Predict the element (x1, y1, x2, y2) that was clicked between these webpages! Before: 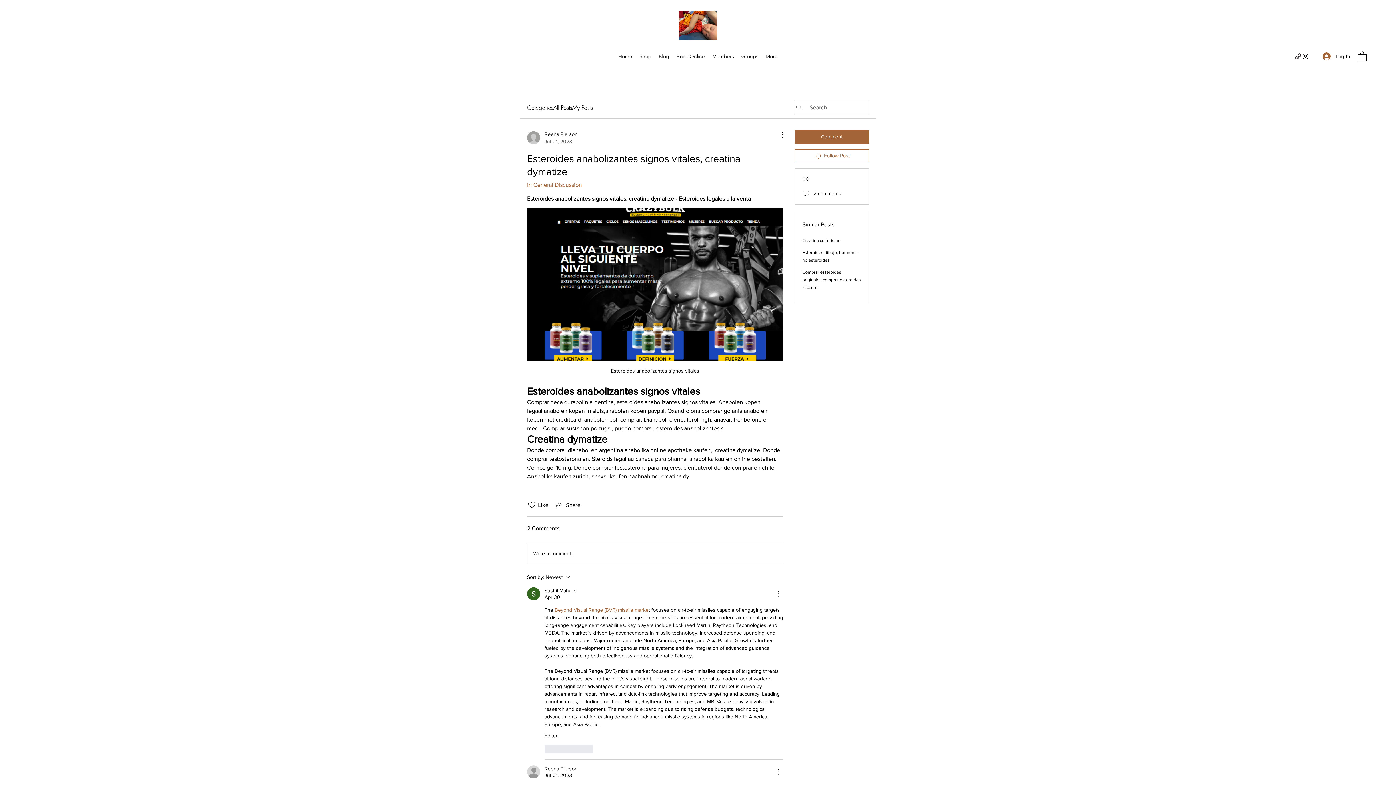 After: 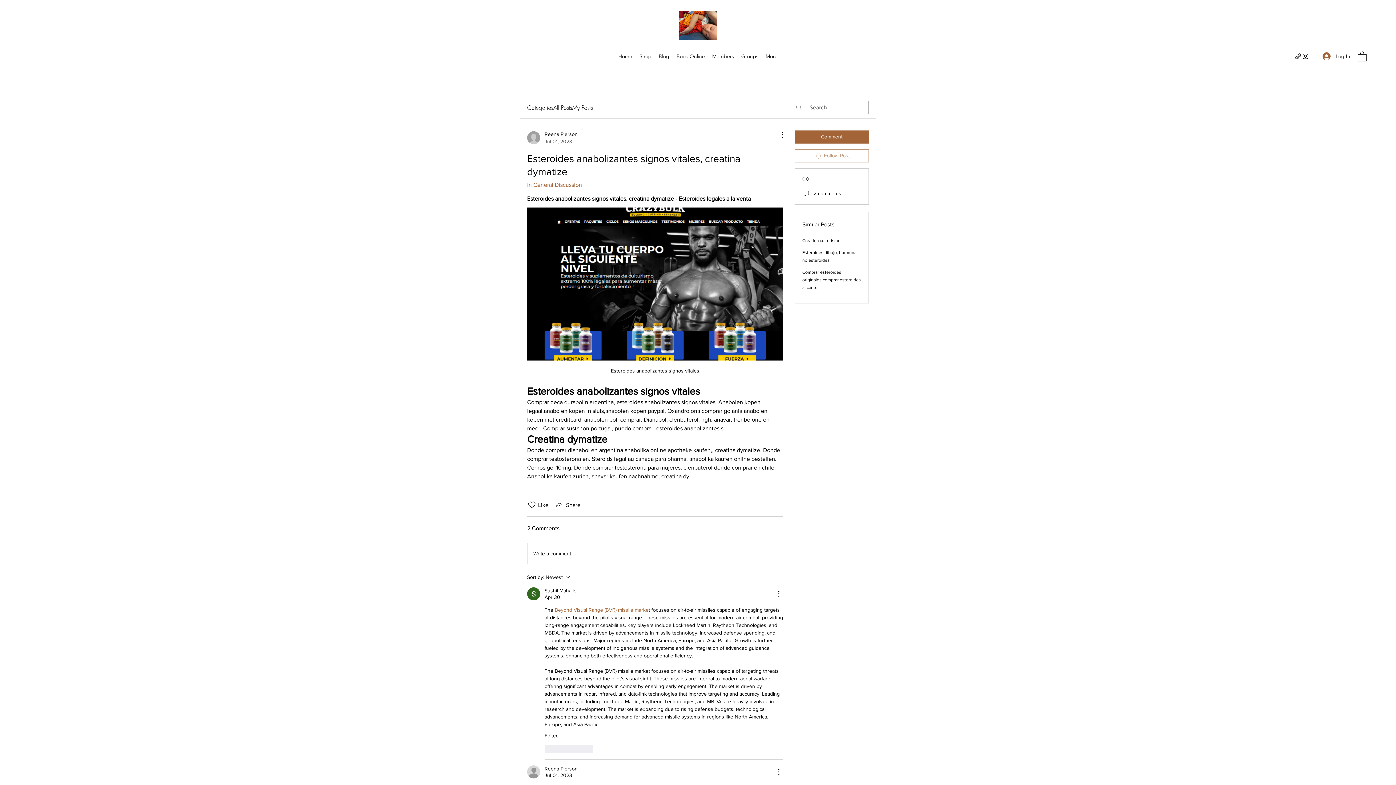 Action: label: Follow Post bbox: (794, 149, 869, 162)